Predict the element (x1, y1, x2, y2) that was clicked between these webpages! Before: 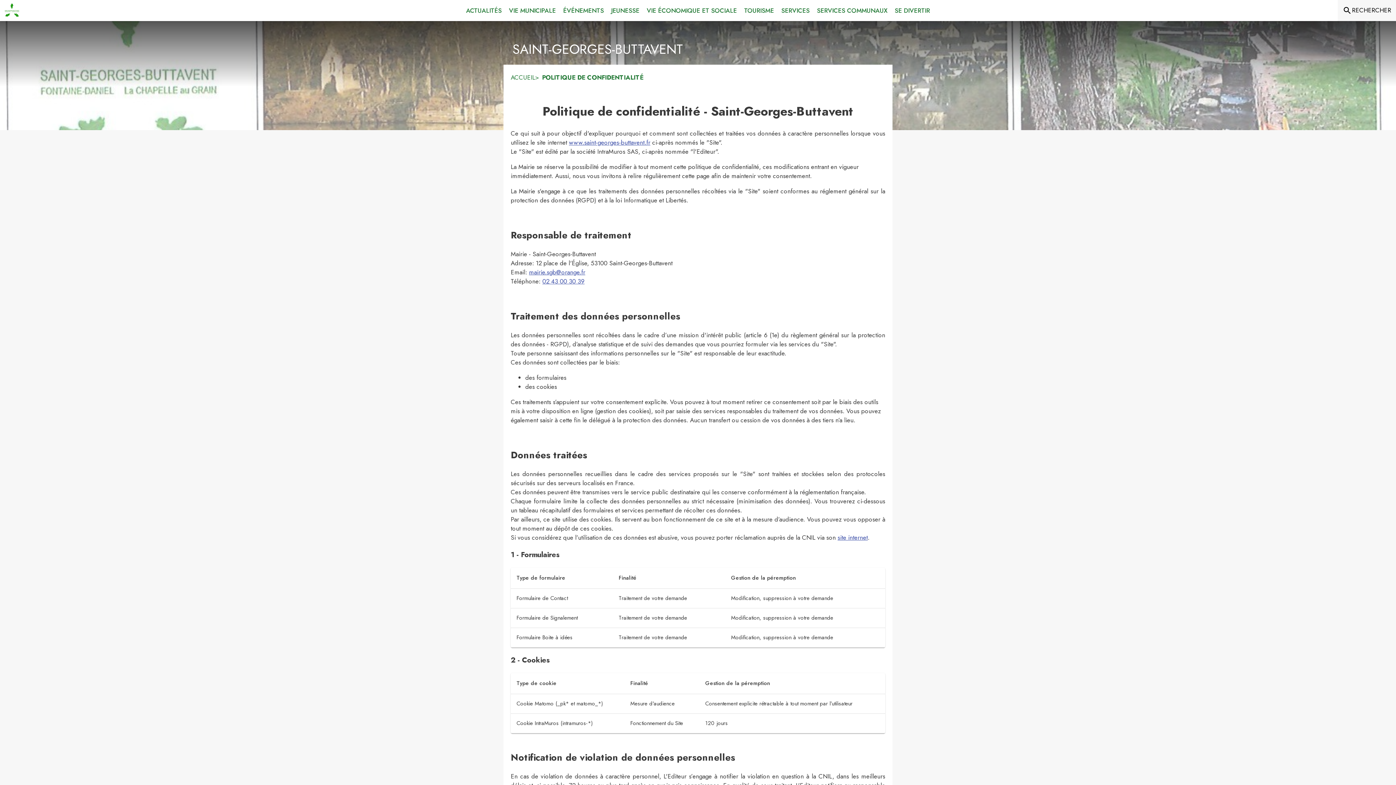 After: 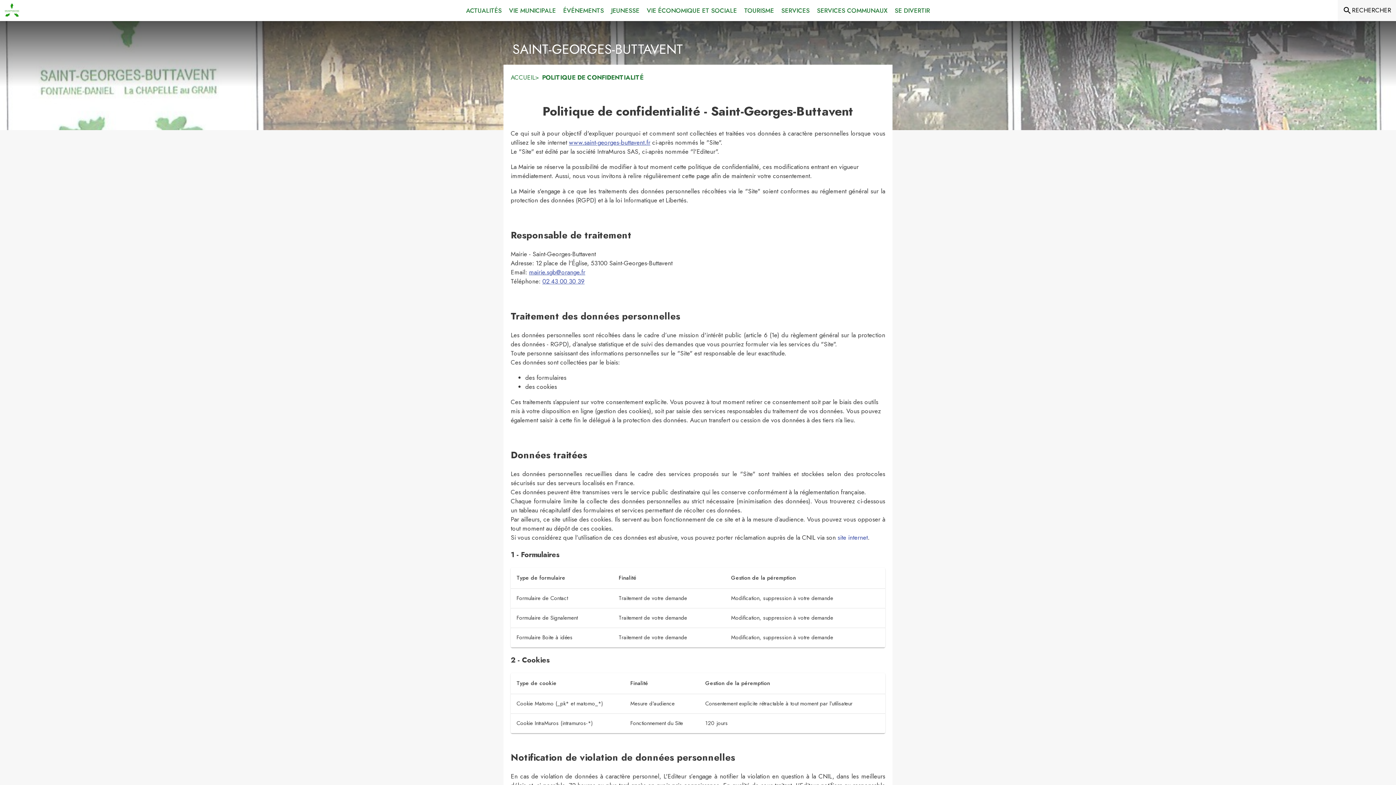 Action: label: Faire une réclamation sur le site internet de la CNIL (s'ouvre dans une nouvelle fenêtre) bbox: (837, 533, 868, 542)